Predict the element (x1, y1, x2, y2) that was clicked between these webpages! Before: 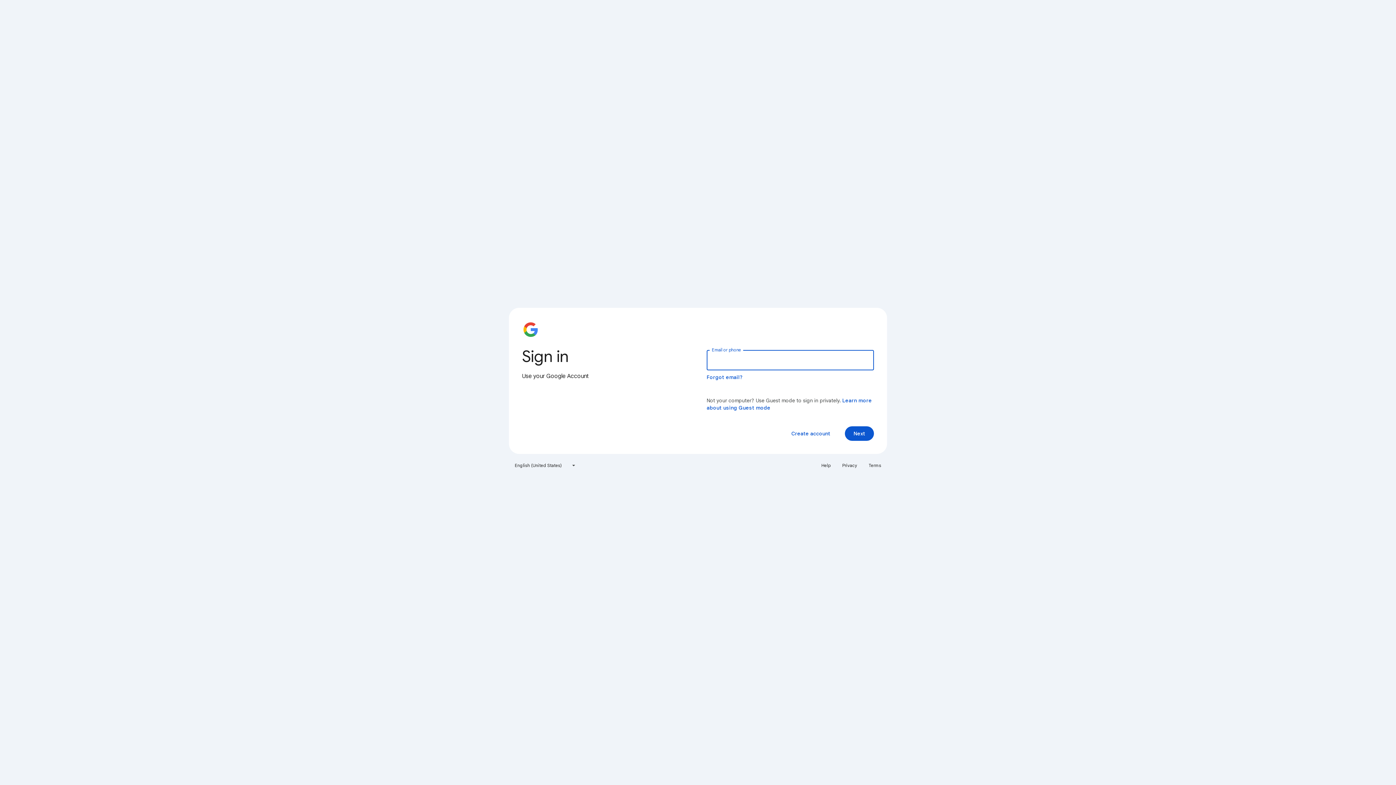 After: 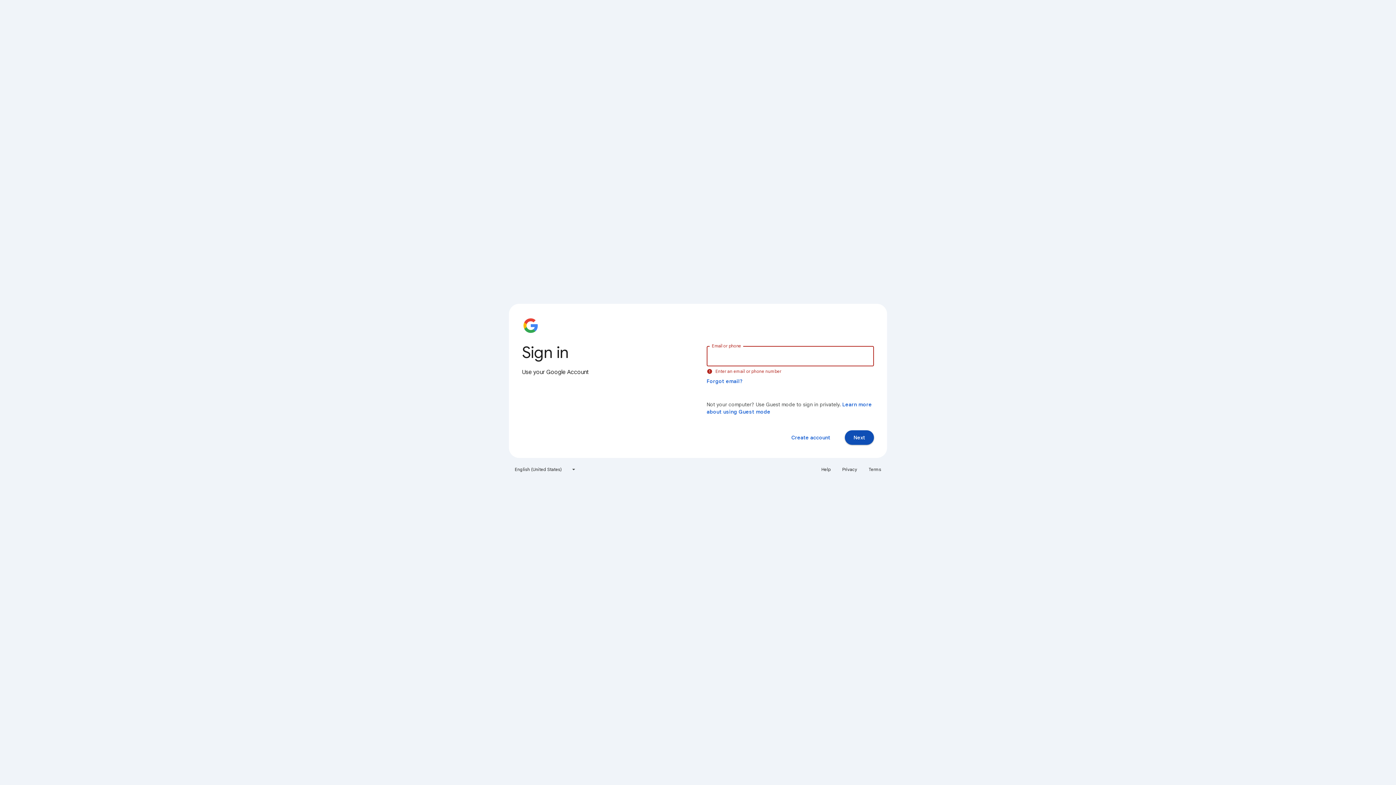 Action: label: Next bbox: (845, 426, 874, 441)